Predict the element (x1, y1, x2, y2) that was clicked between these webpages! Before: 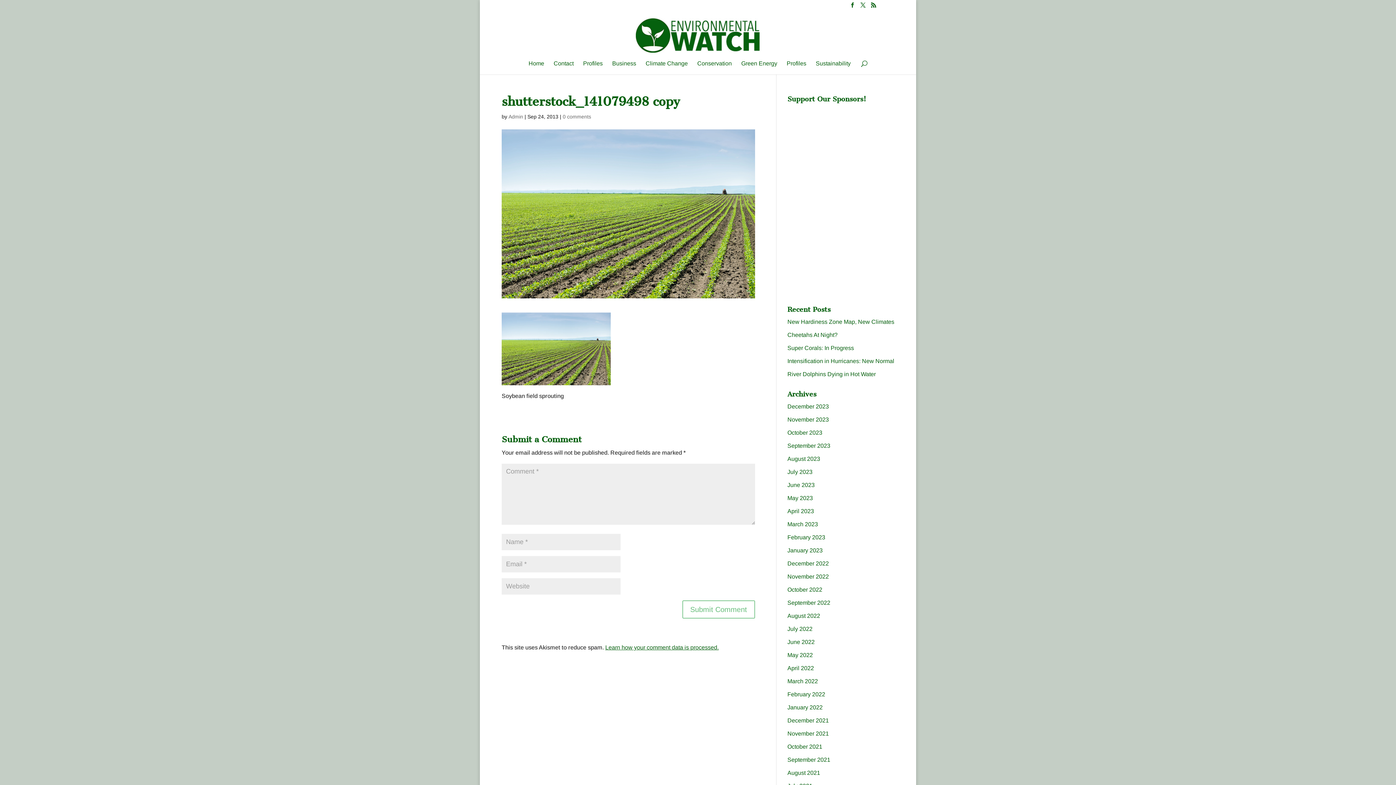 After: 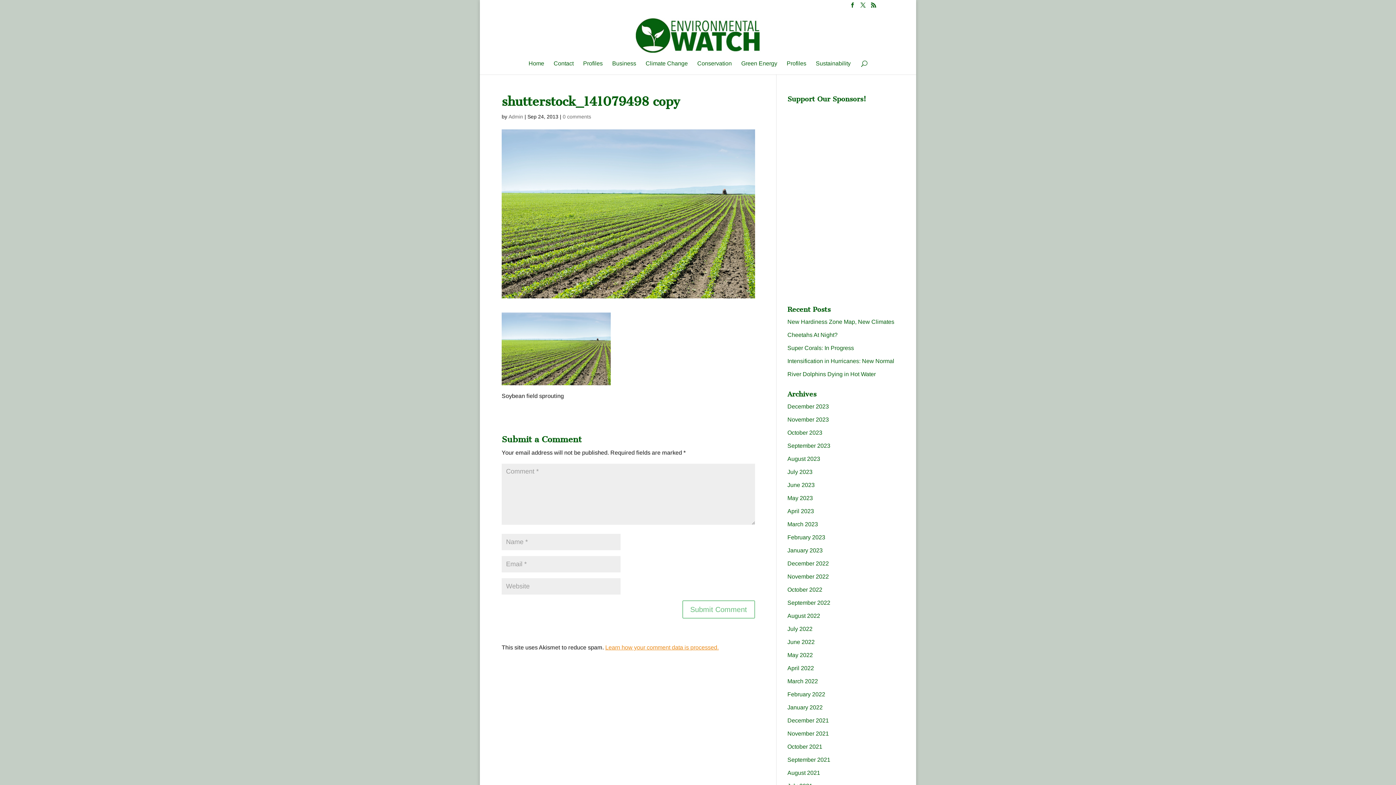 Action: bbox: (605, 644, 718, 650) label: Learn how your comment data is processed.